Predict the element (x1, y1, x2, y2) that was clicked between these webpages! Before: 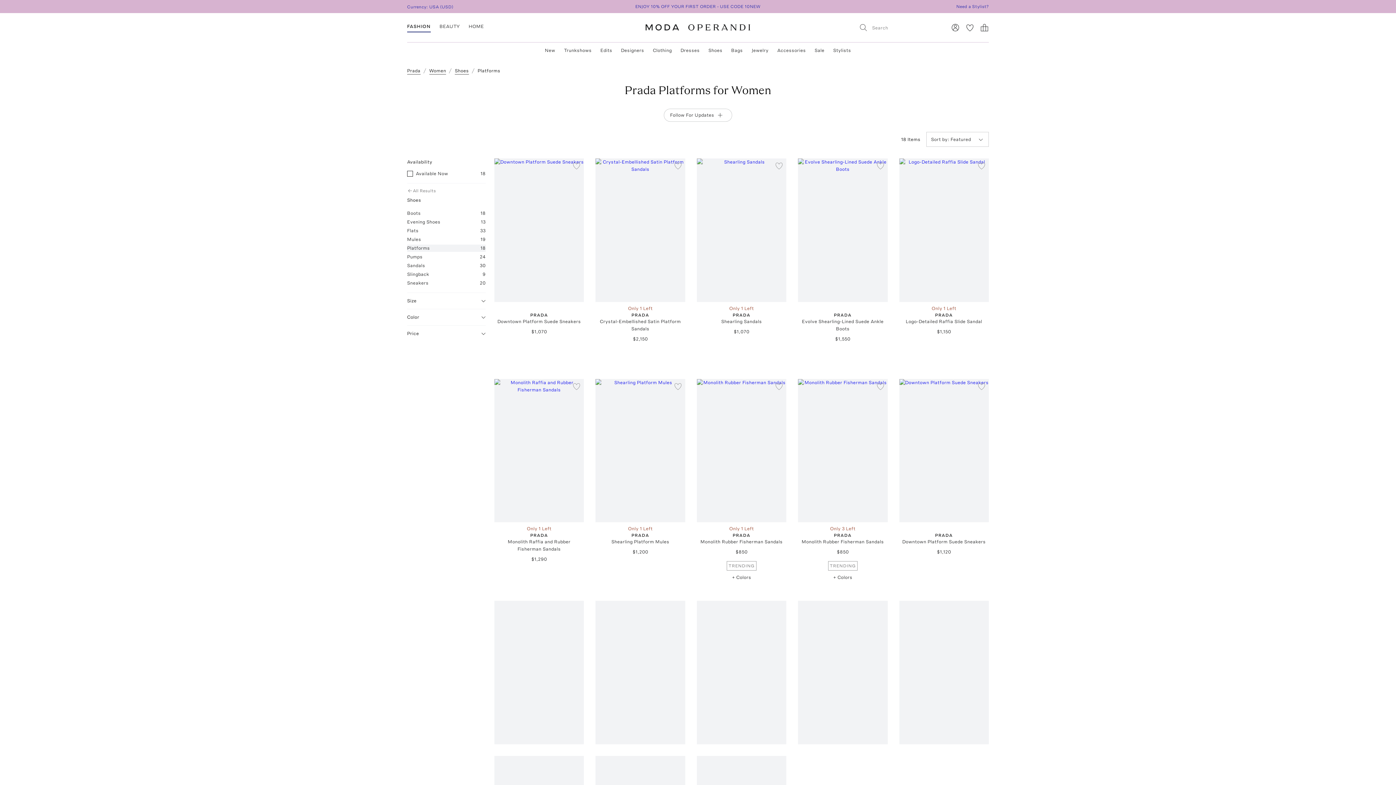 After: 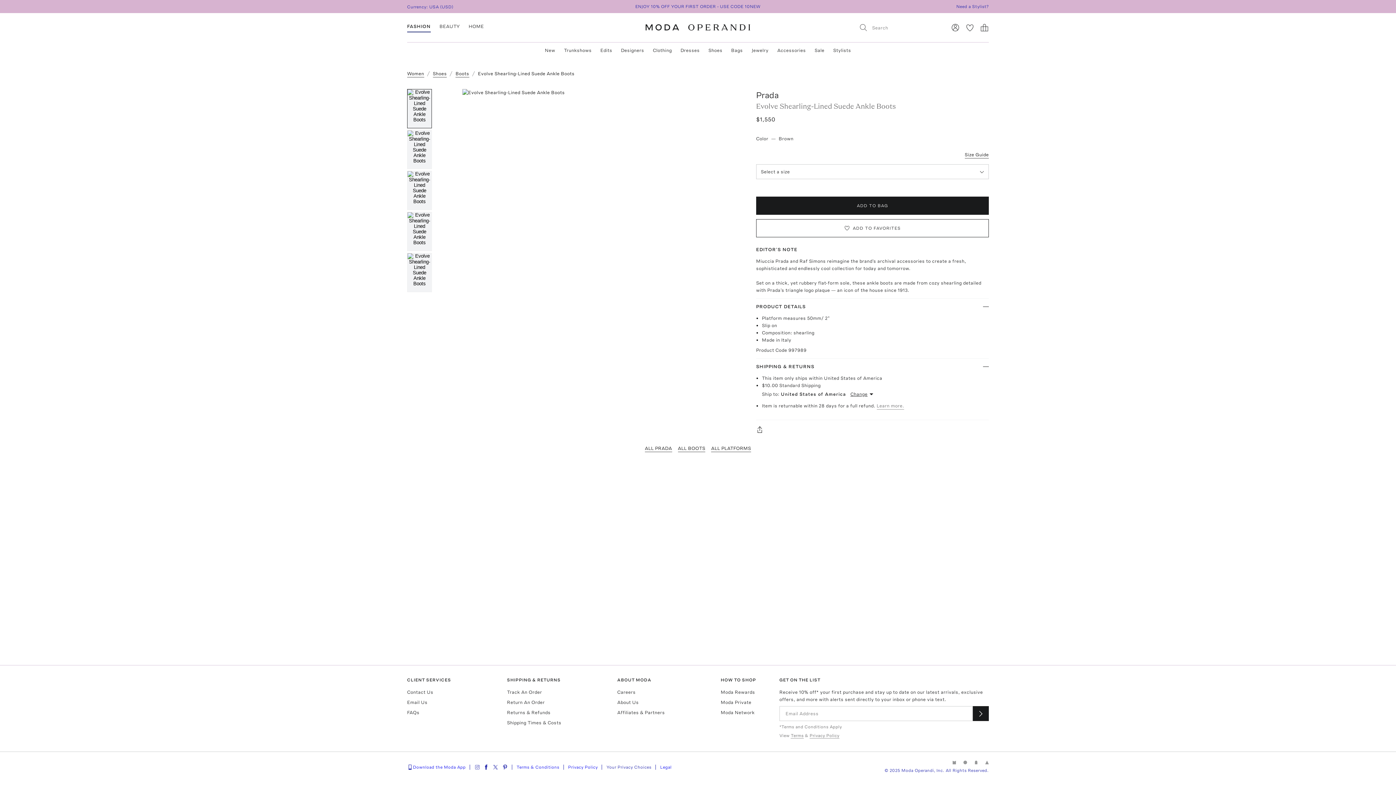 Action: label: PRADA bbox: (801, 304, 884, 318)